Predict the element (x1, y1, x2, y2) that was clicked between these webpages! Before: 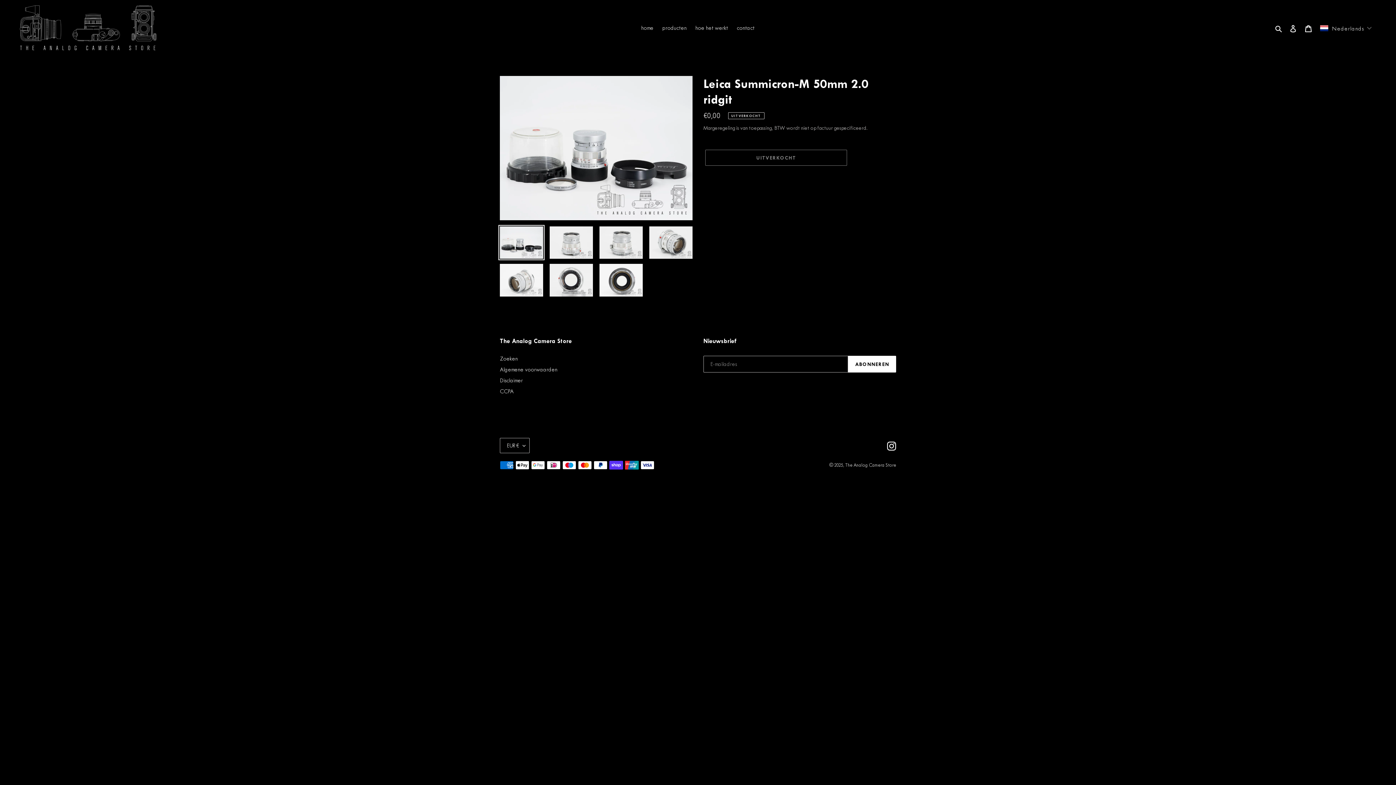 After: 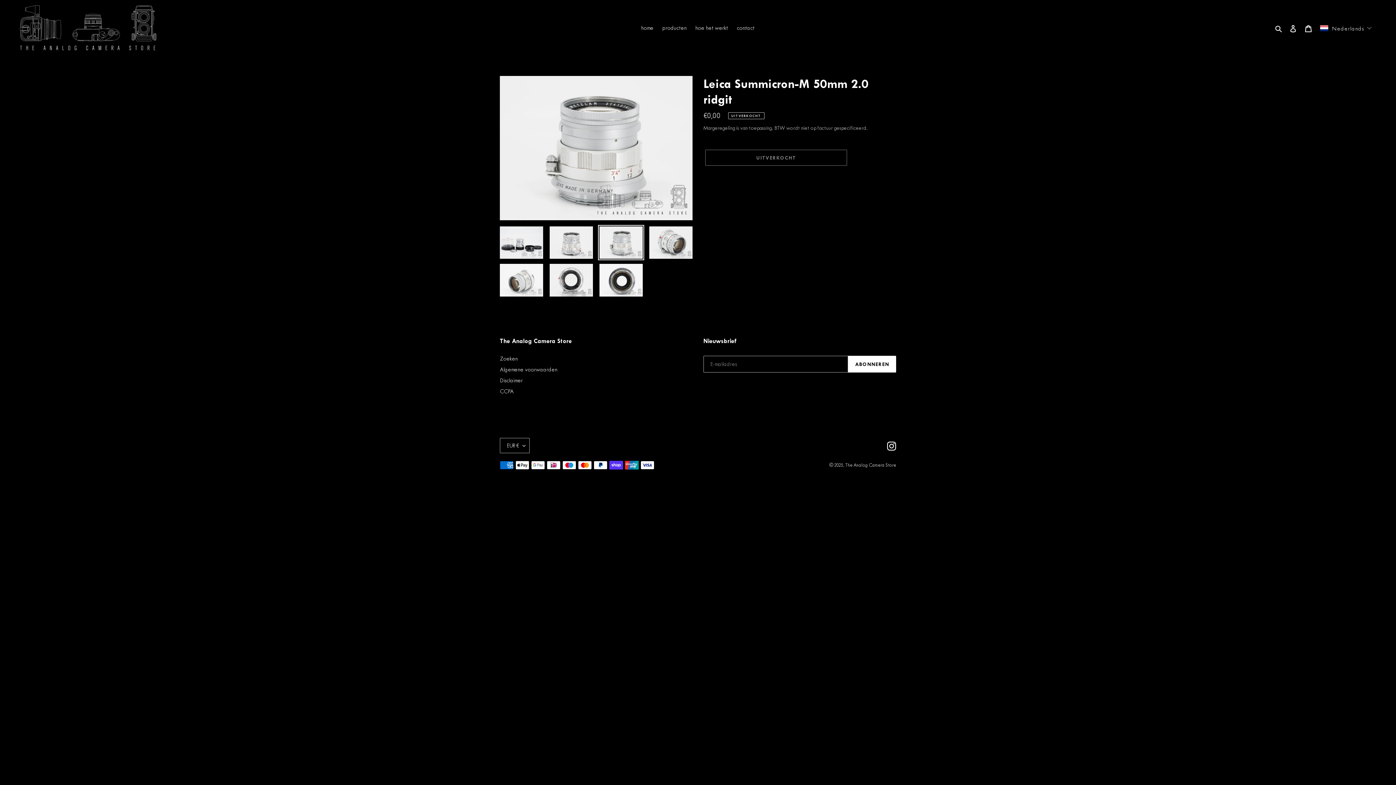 Action: bbox: (598, 225, 644, 260)